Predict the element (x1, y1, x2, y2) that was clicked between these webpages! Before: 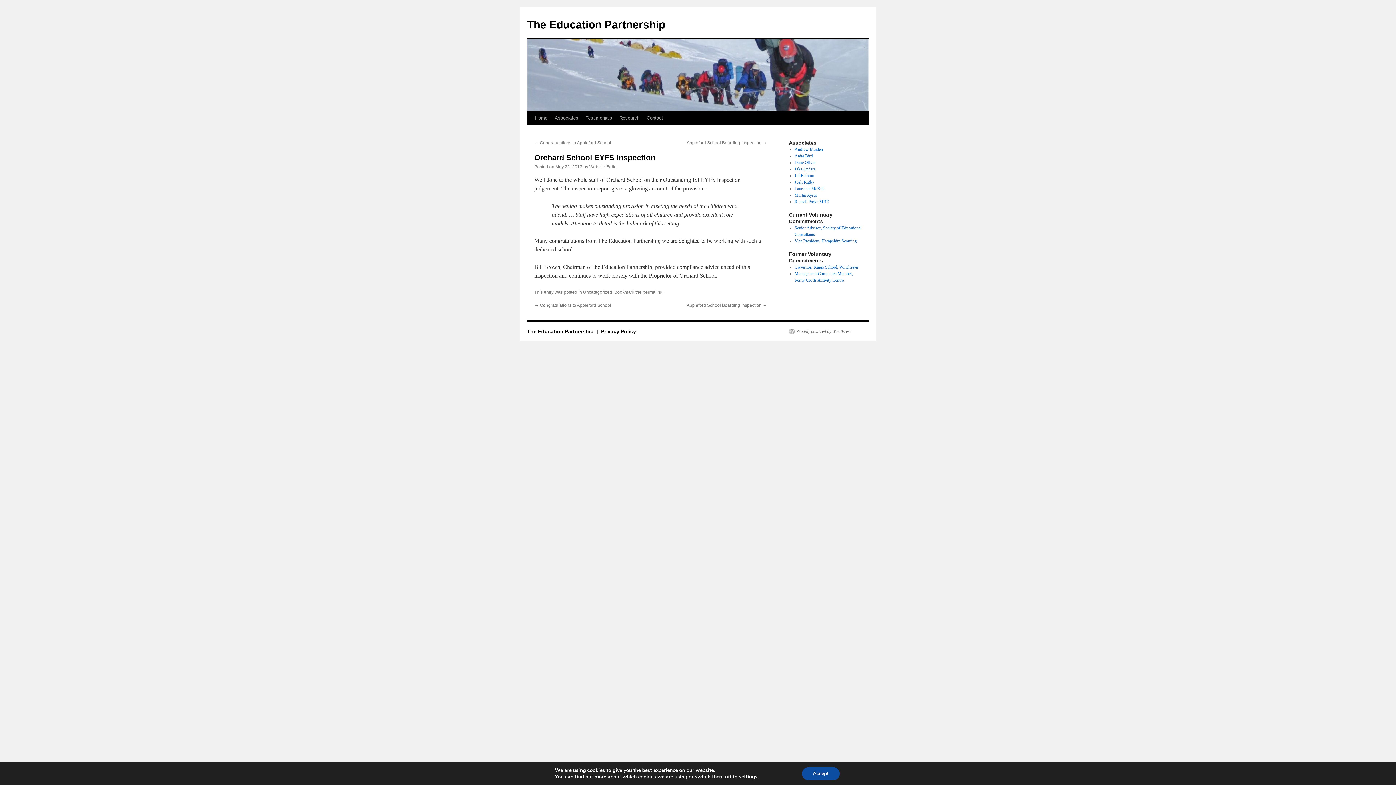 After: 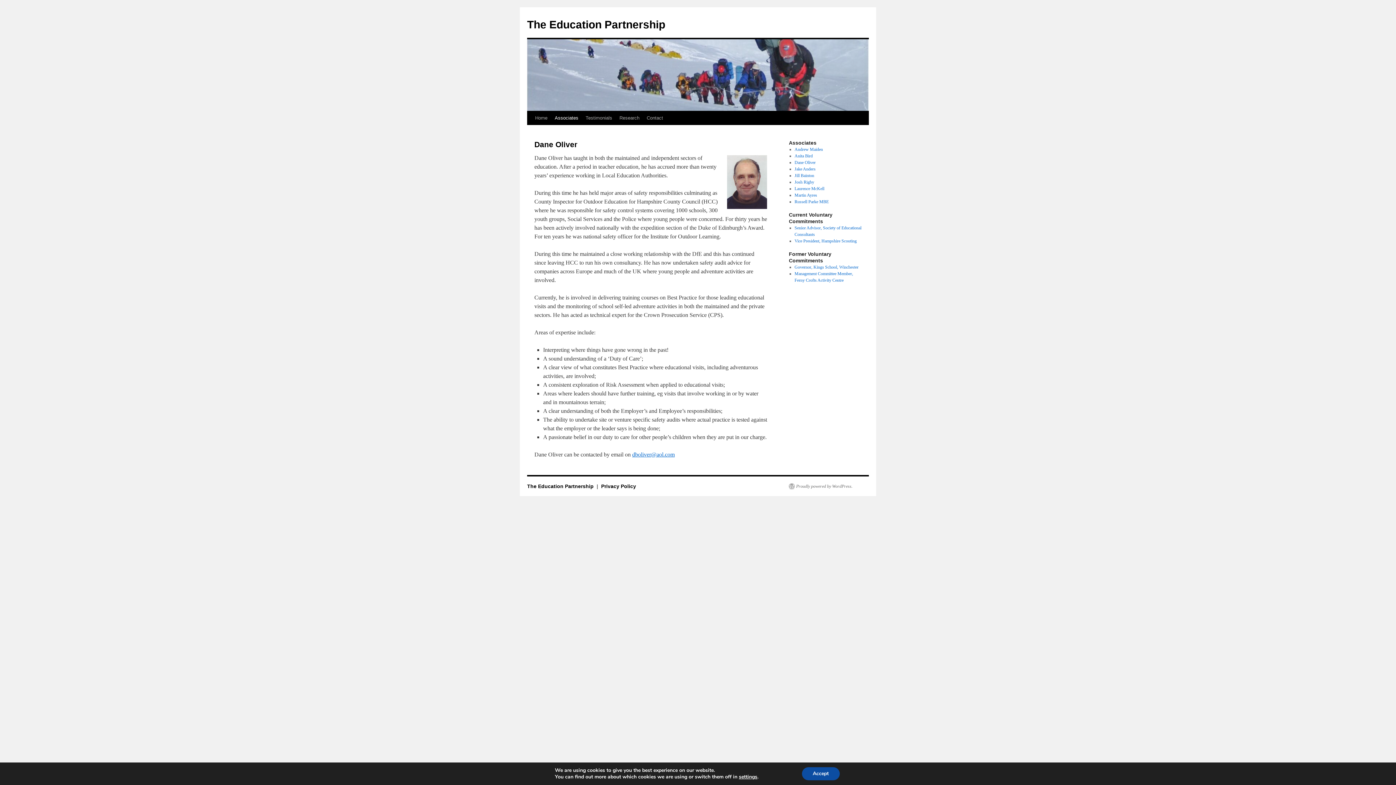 Action: label: Dane Oliver bbox: (794, 160, 815, 165)